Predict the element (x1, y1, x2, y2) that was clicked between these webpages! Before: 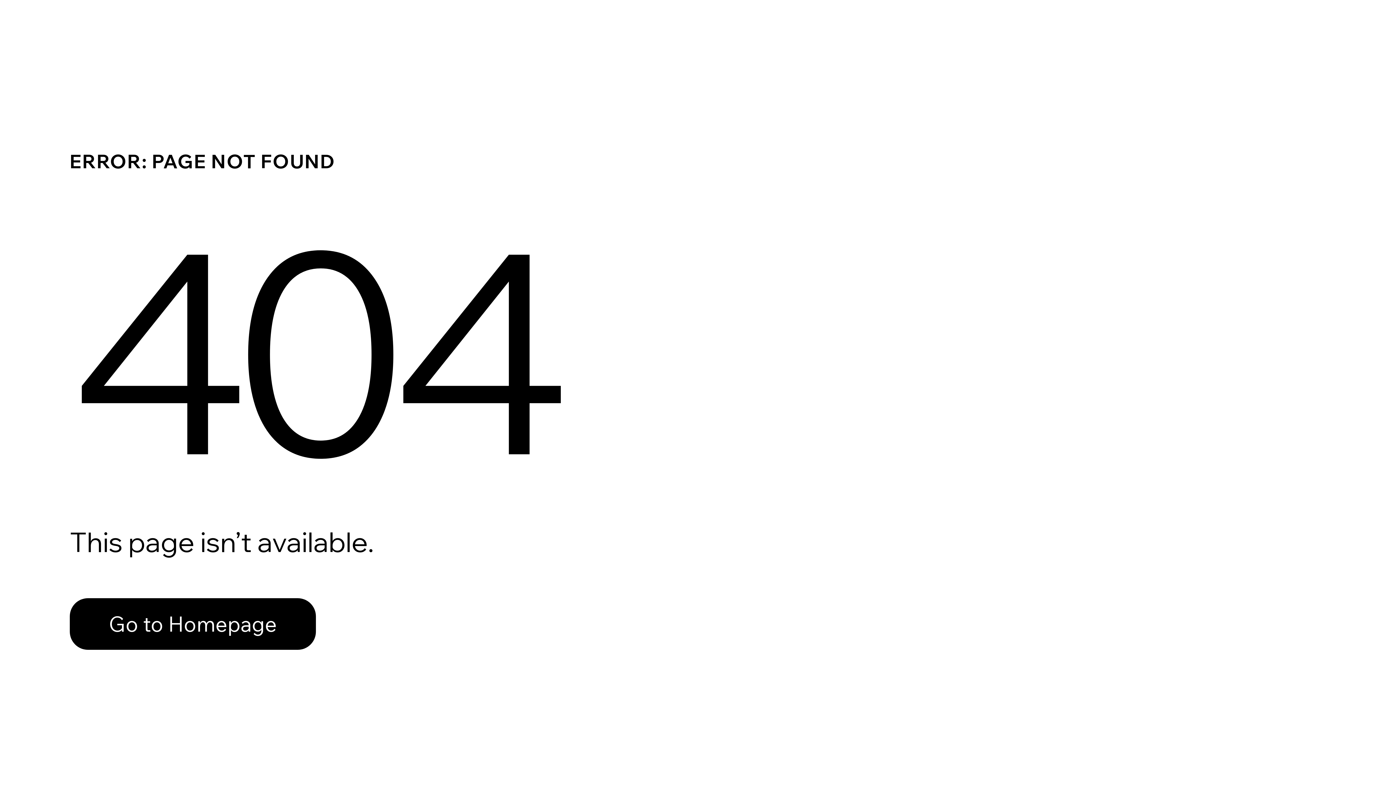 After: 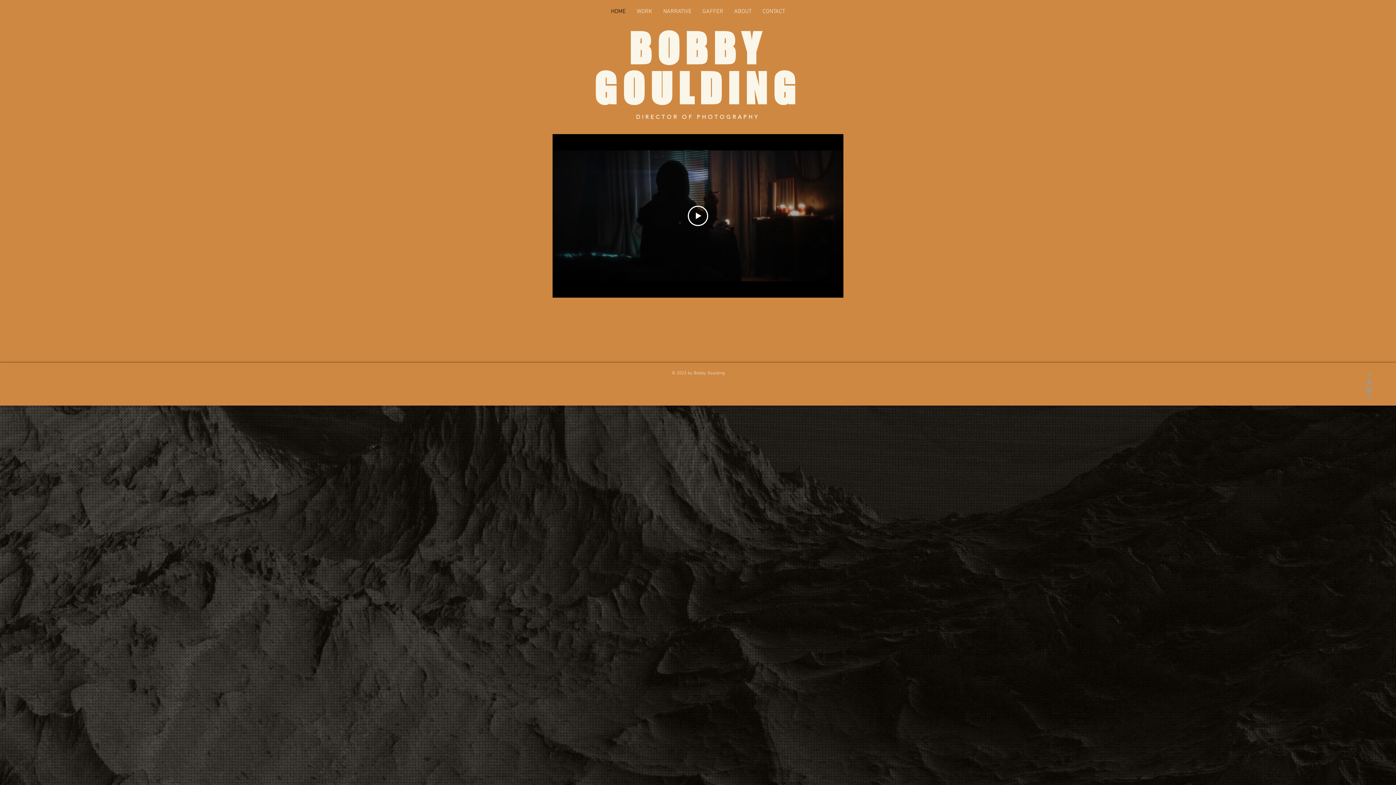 Action: bbox: (69, 582, 768, 659) label: Go to Homepage